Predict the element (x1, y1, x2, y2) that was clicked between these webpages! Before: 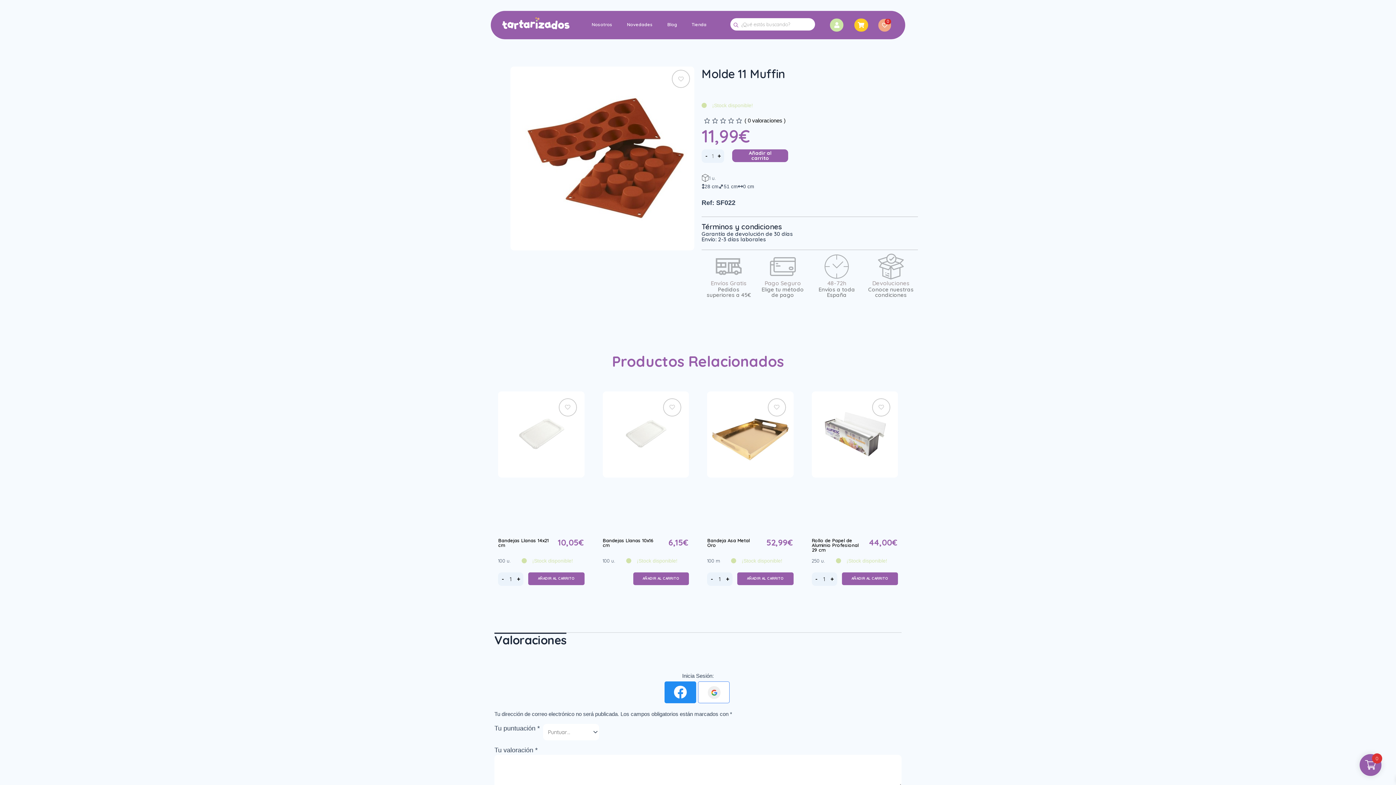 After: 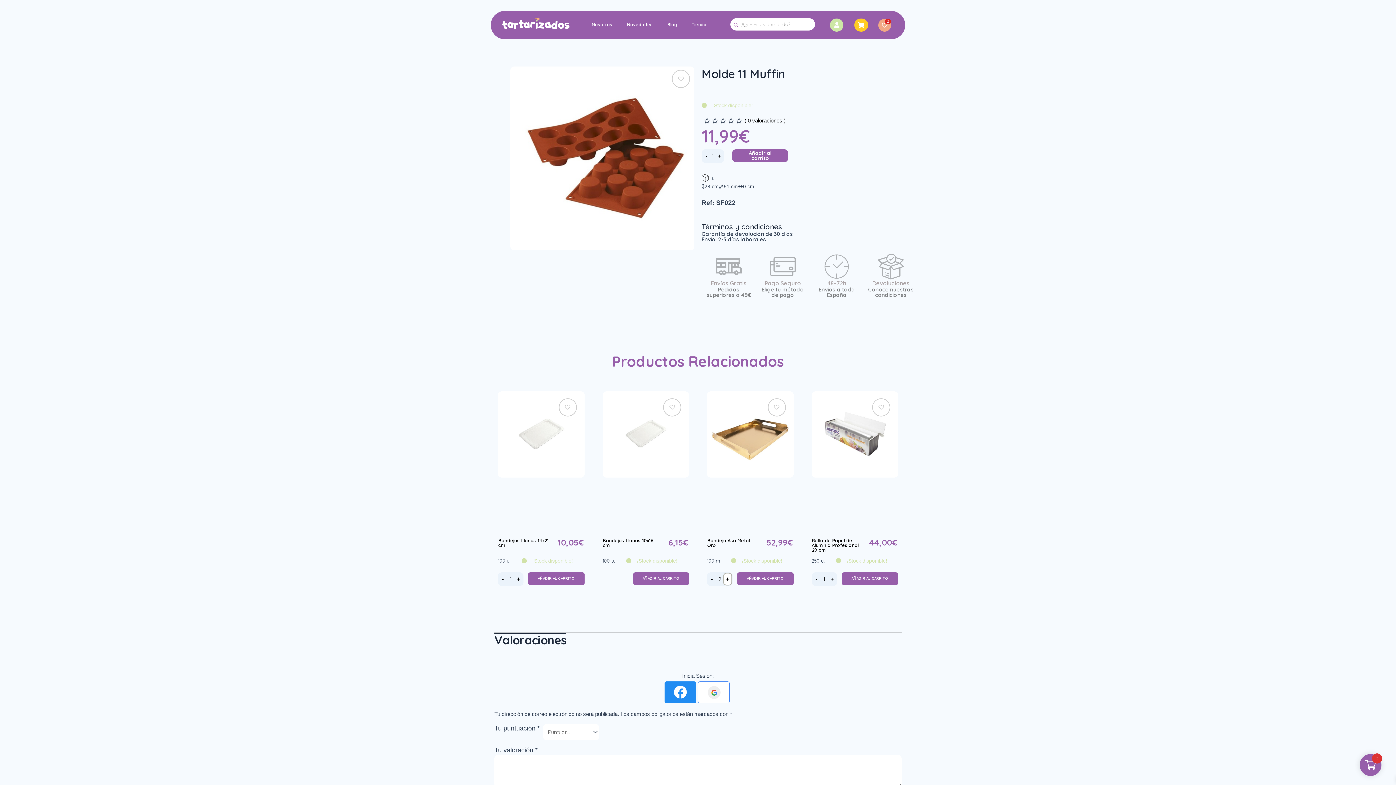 Action: bbox: (723, 572, 732, 585) label: +